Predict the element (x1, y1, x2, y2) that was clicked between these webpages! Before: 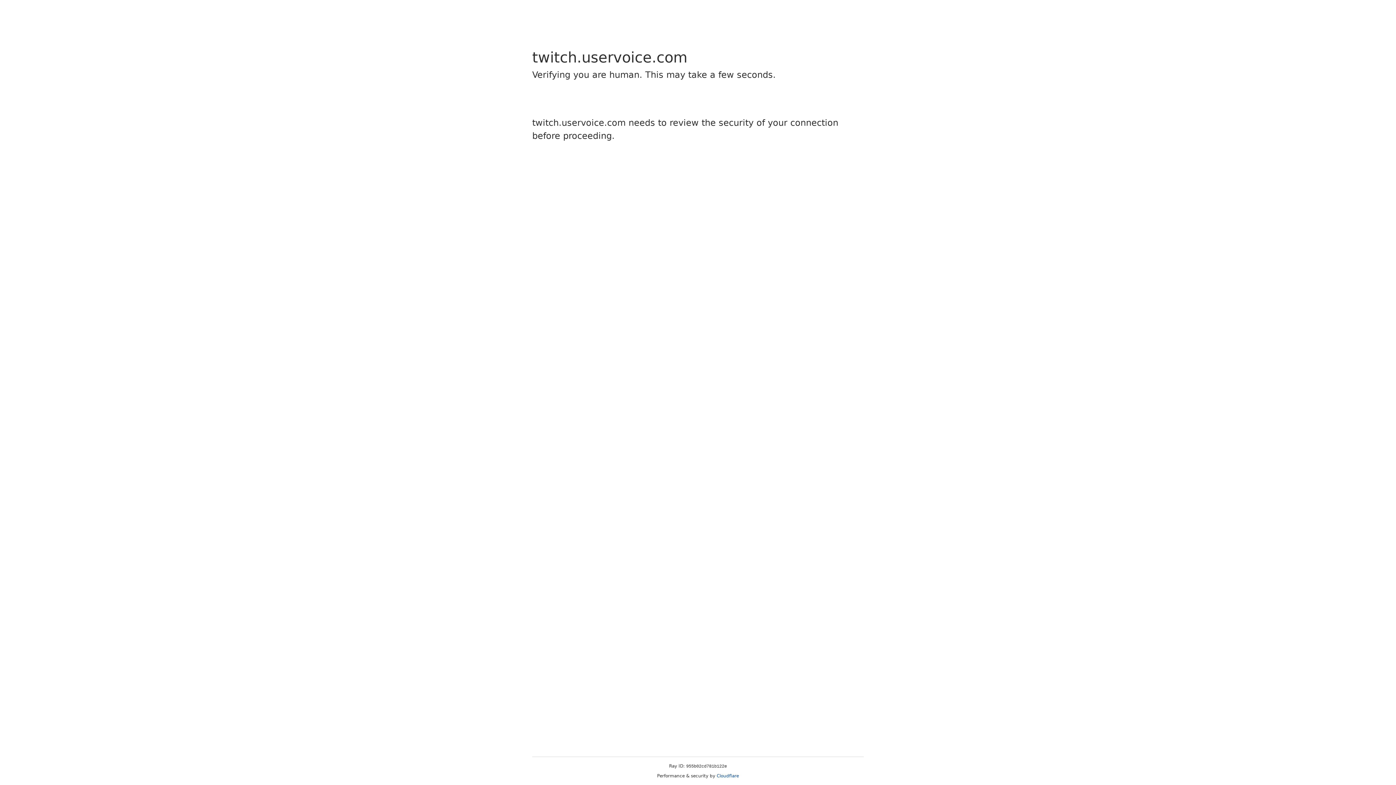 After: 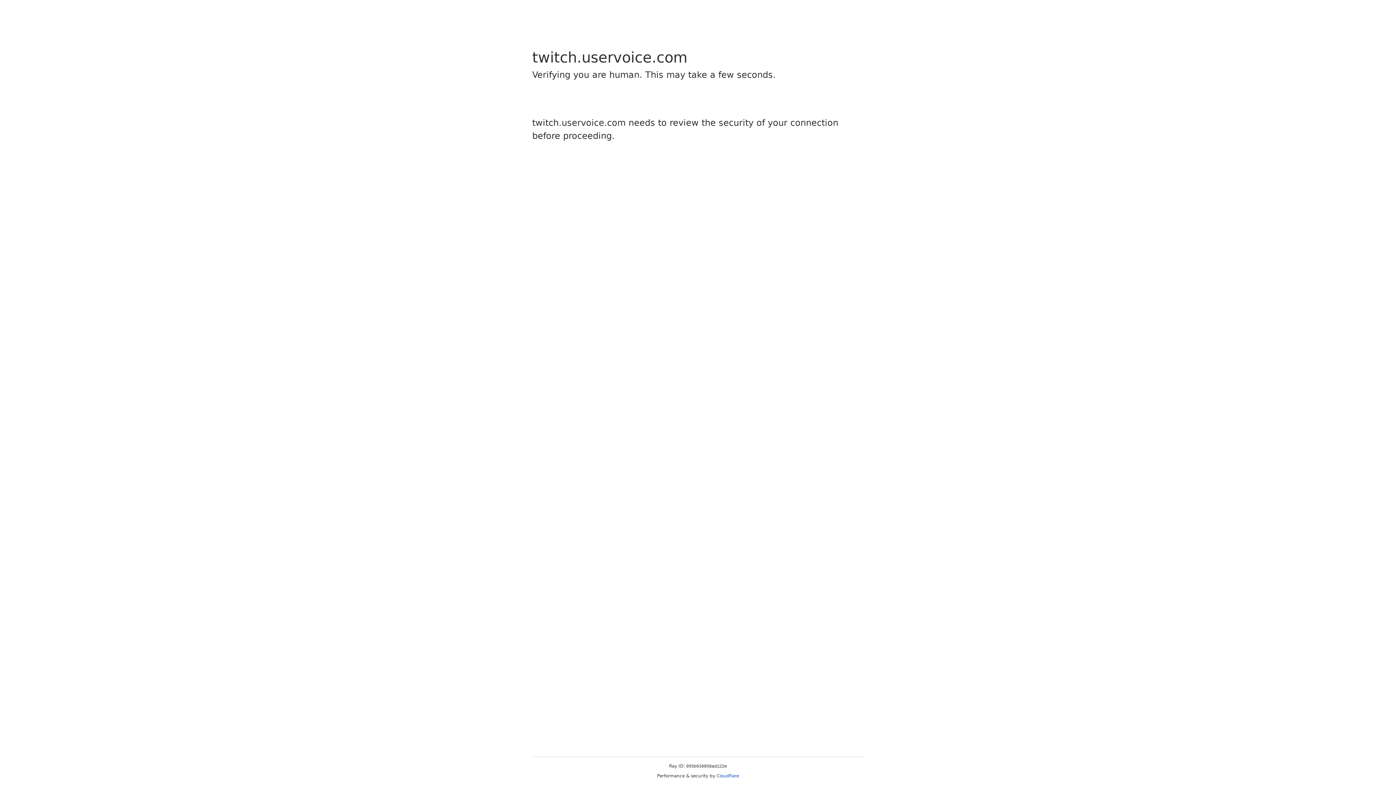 Action: bbox: (716, 773, 739, 778) label: Cloudflare